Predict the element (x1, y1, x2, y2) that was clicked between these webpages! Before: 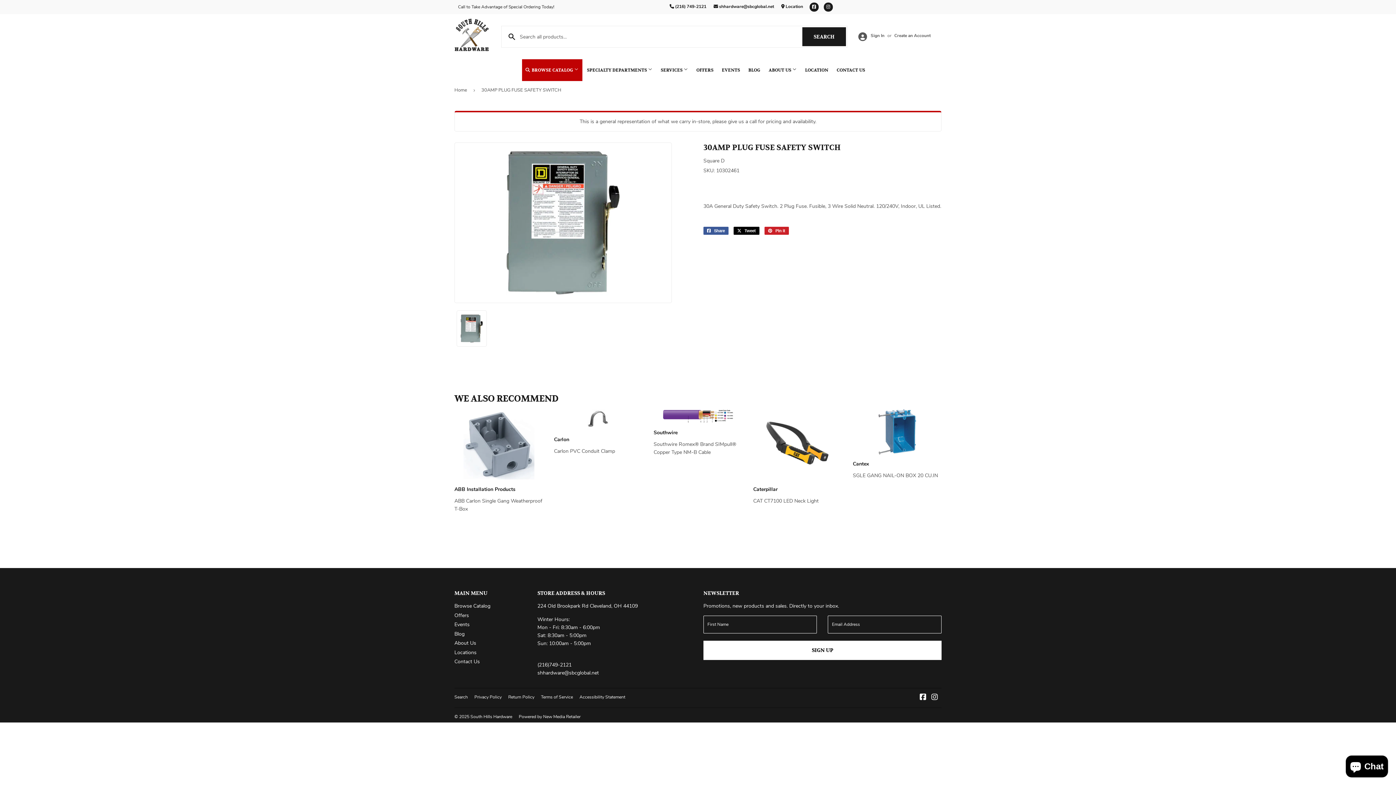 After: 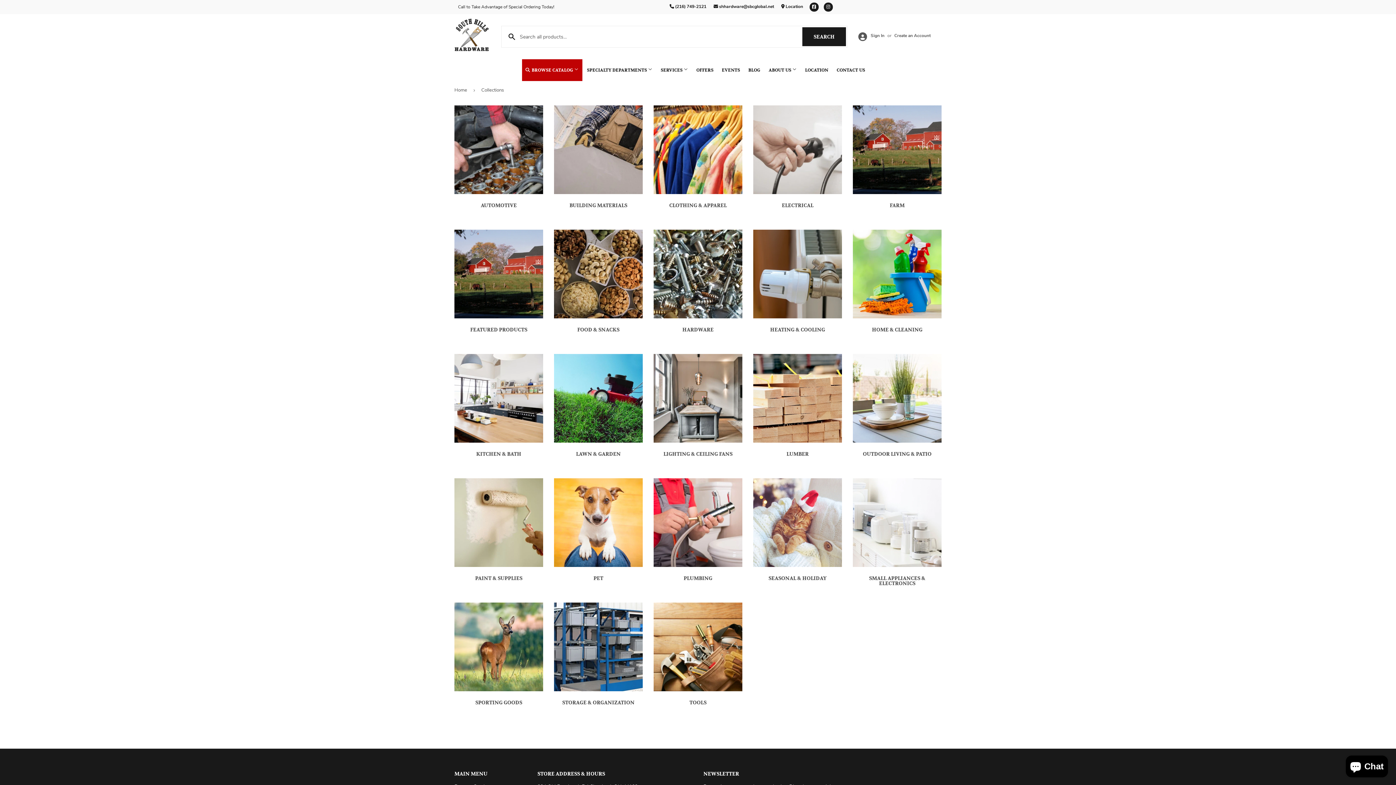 Action: label:  BROWSE CATALOG  bbox: (522, 59, 582, 81)